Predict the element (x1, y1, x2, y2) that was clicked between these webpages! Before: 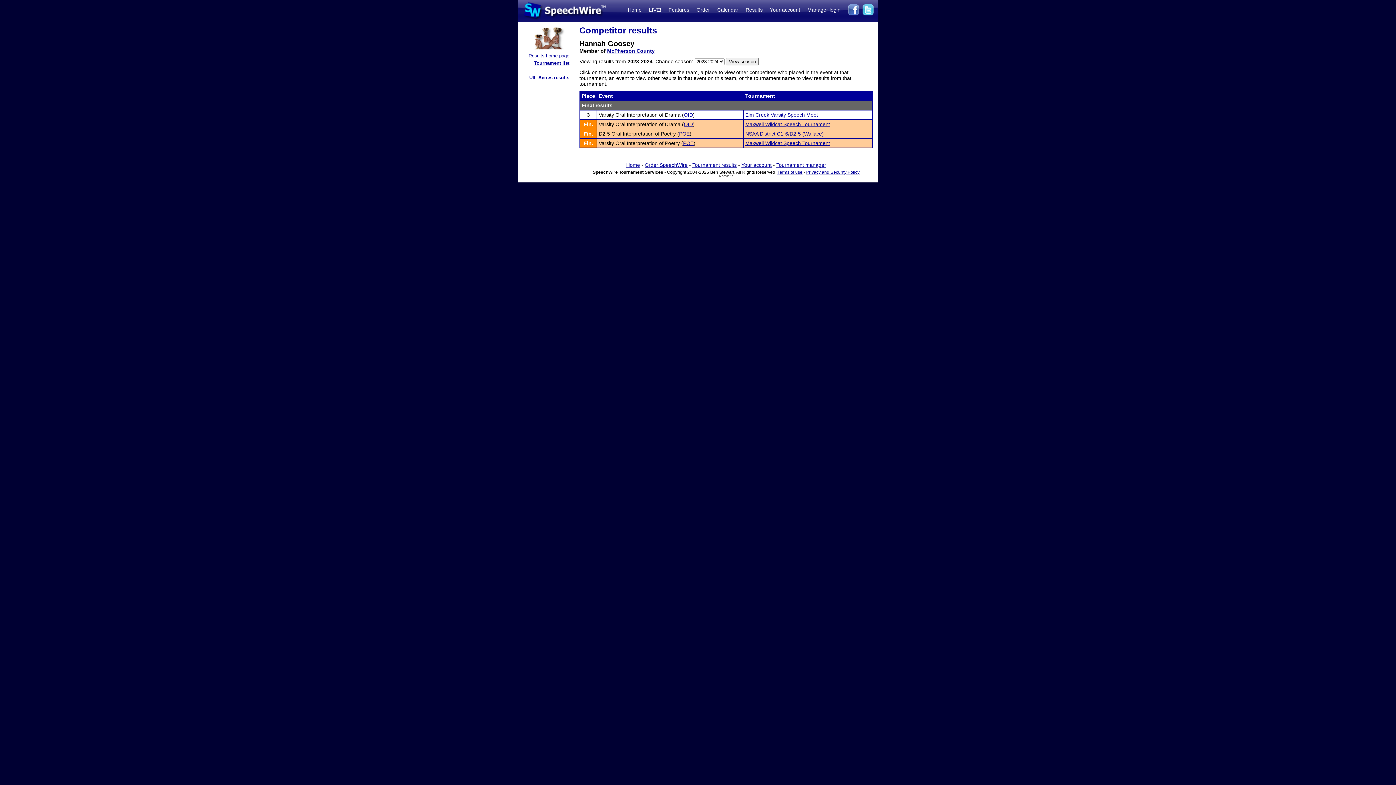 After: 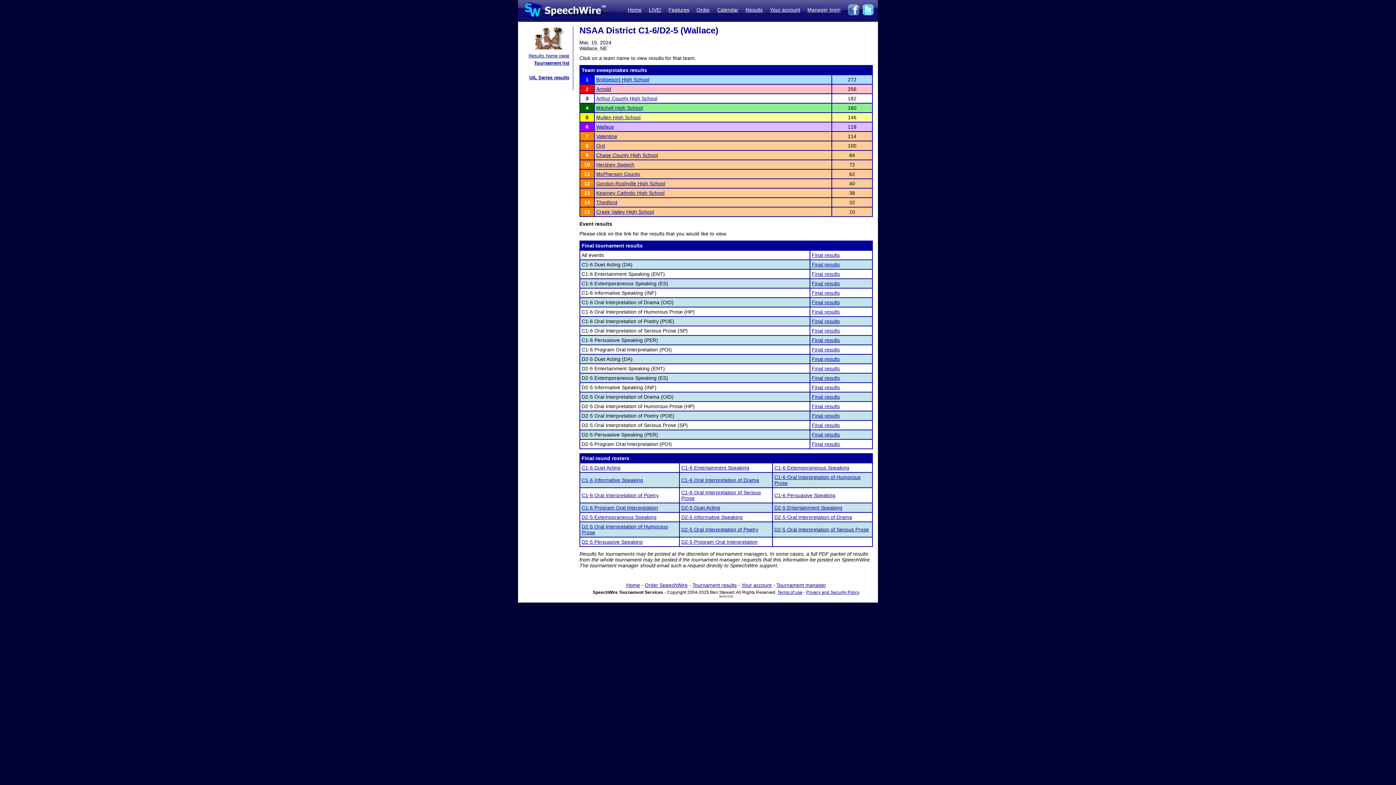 Action: label: NSAA District C1-6/D2-5 (Wallace) bbox: (745, 130, 824, 136)